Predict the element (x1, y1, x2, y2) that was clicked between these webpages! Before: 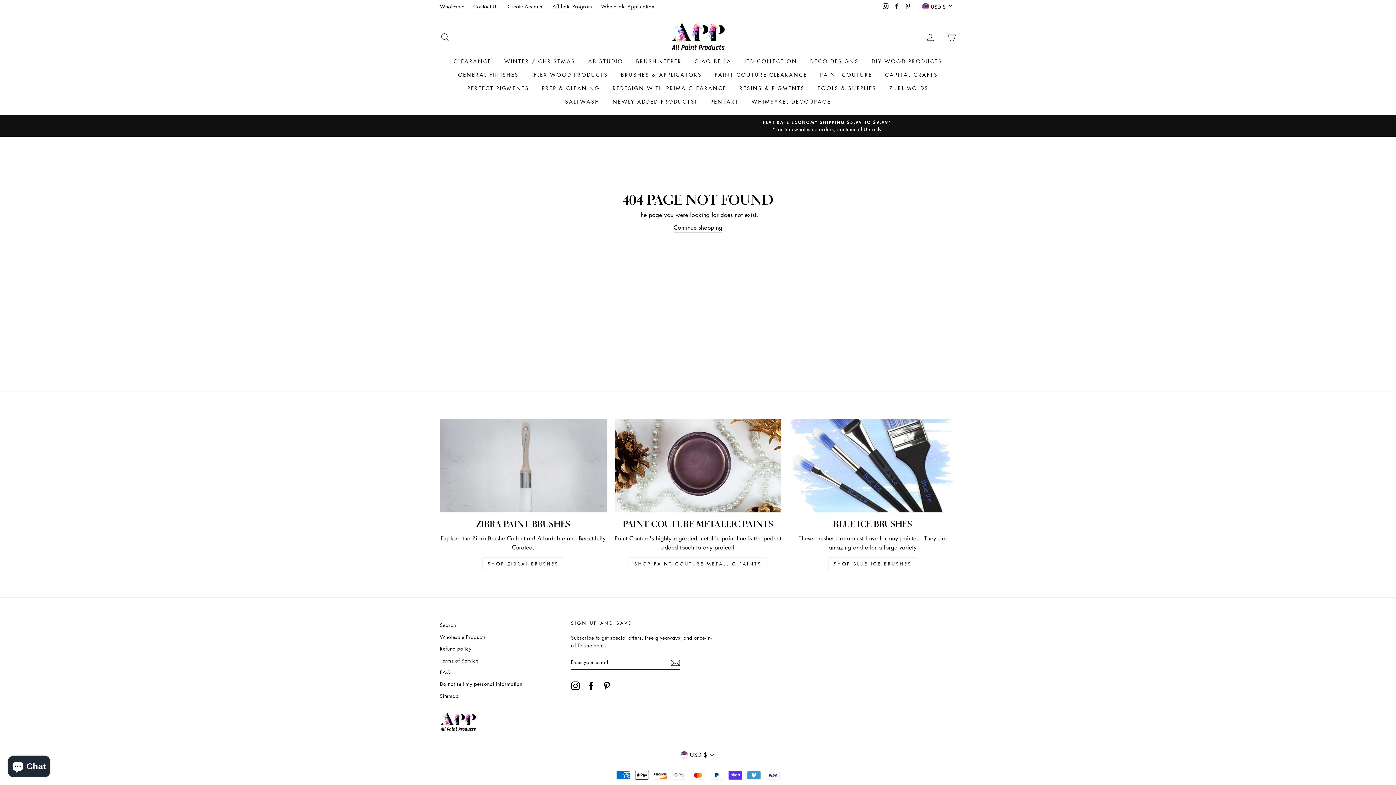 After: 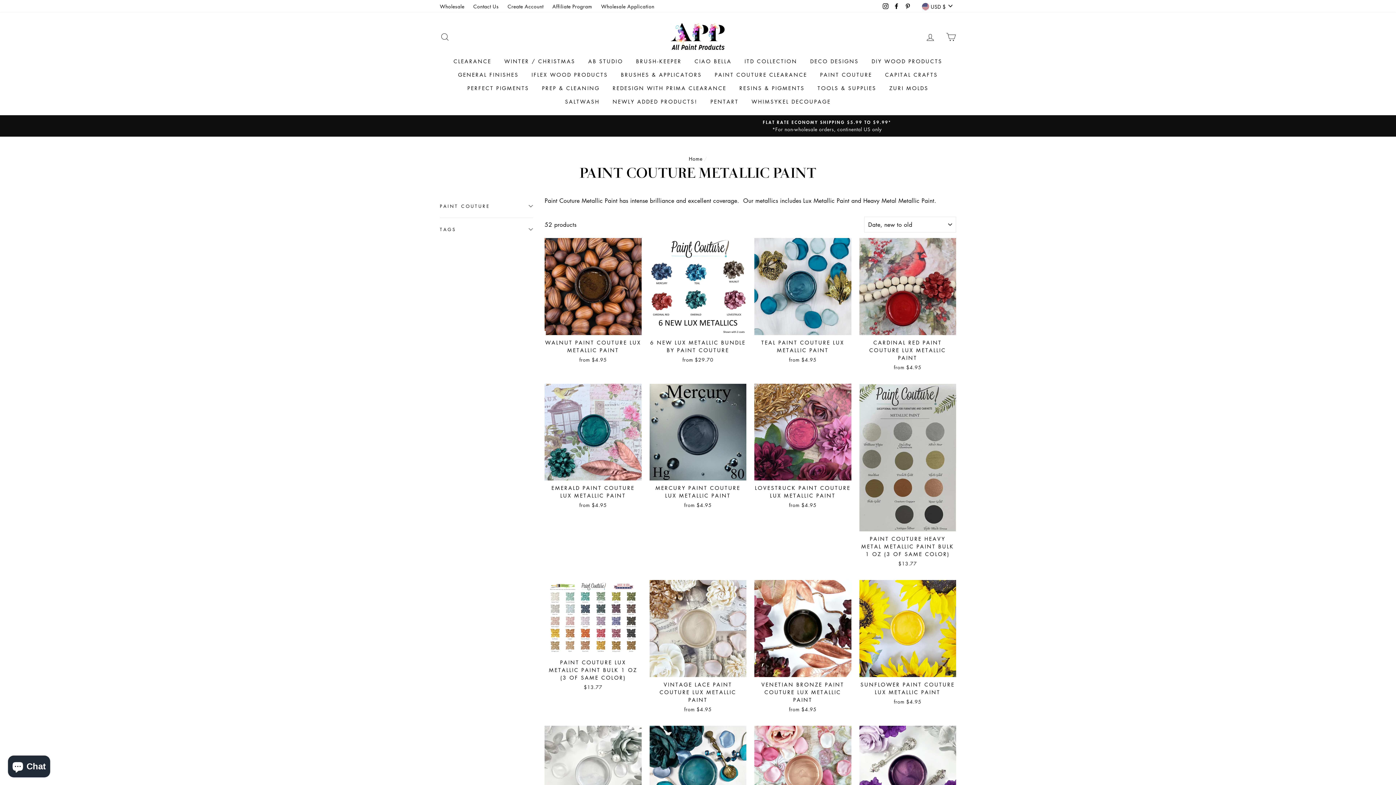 Action: bbox: (629, 557, 767, 570) label: SHOP PAINT COUTURE METALLIC PAINTS